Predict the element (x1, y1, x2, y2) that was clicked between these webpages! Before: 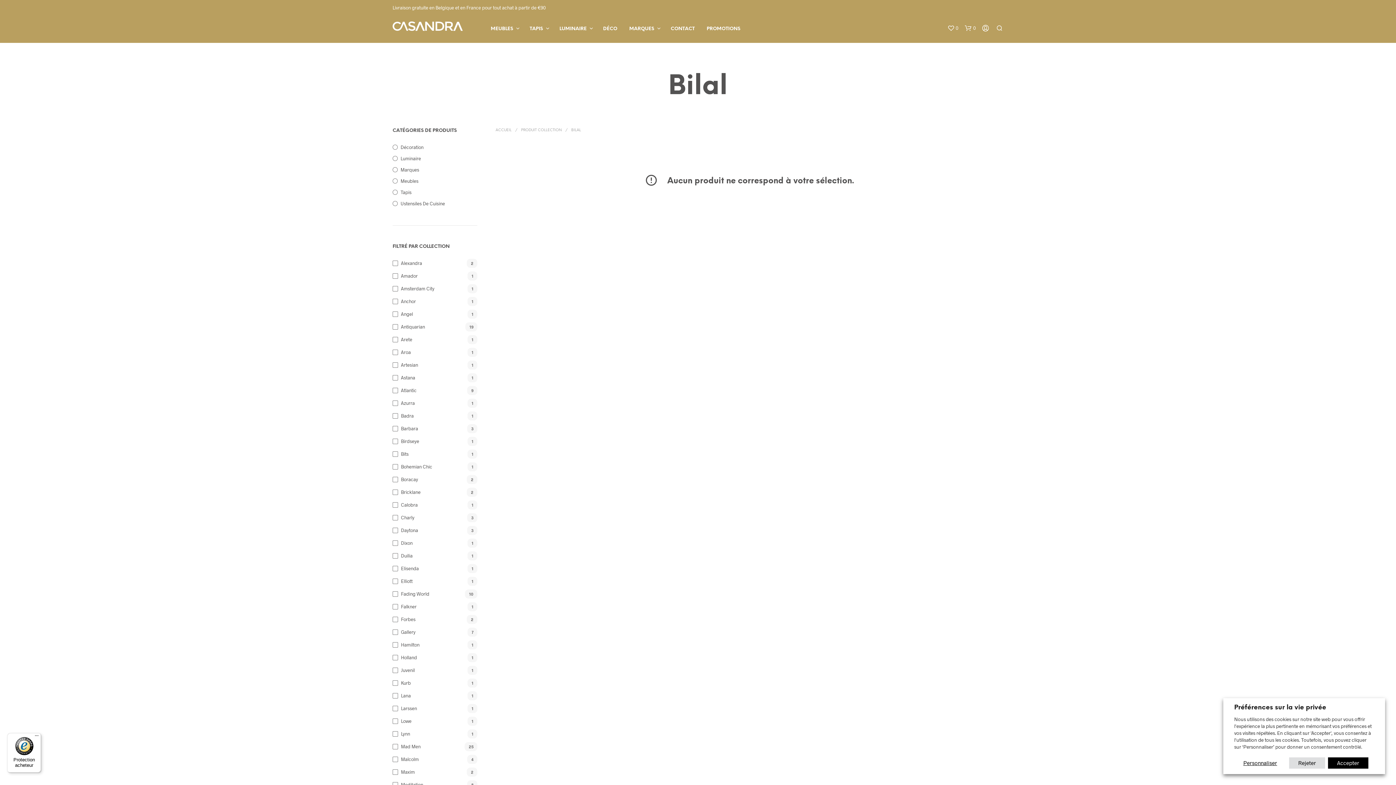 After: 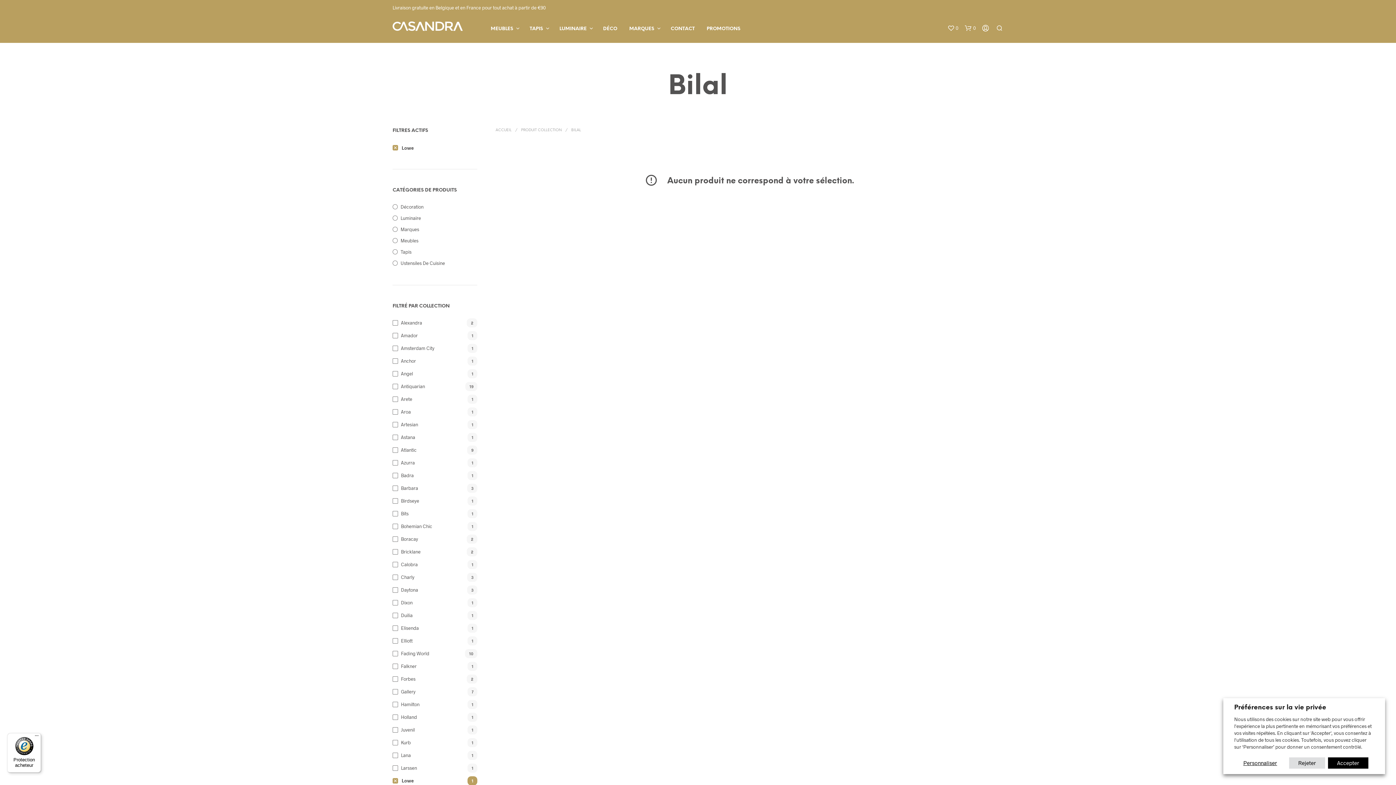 Action: label: Lowe bbox: (401, 718, 411, 724)